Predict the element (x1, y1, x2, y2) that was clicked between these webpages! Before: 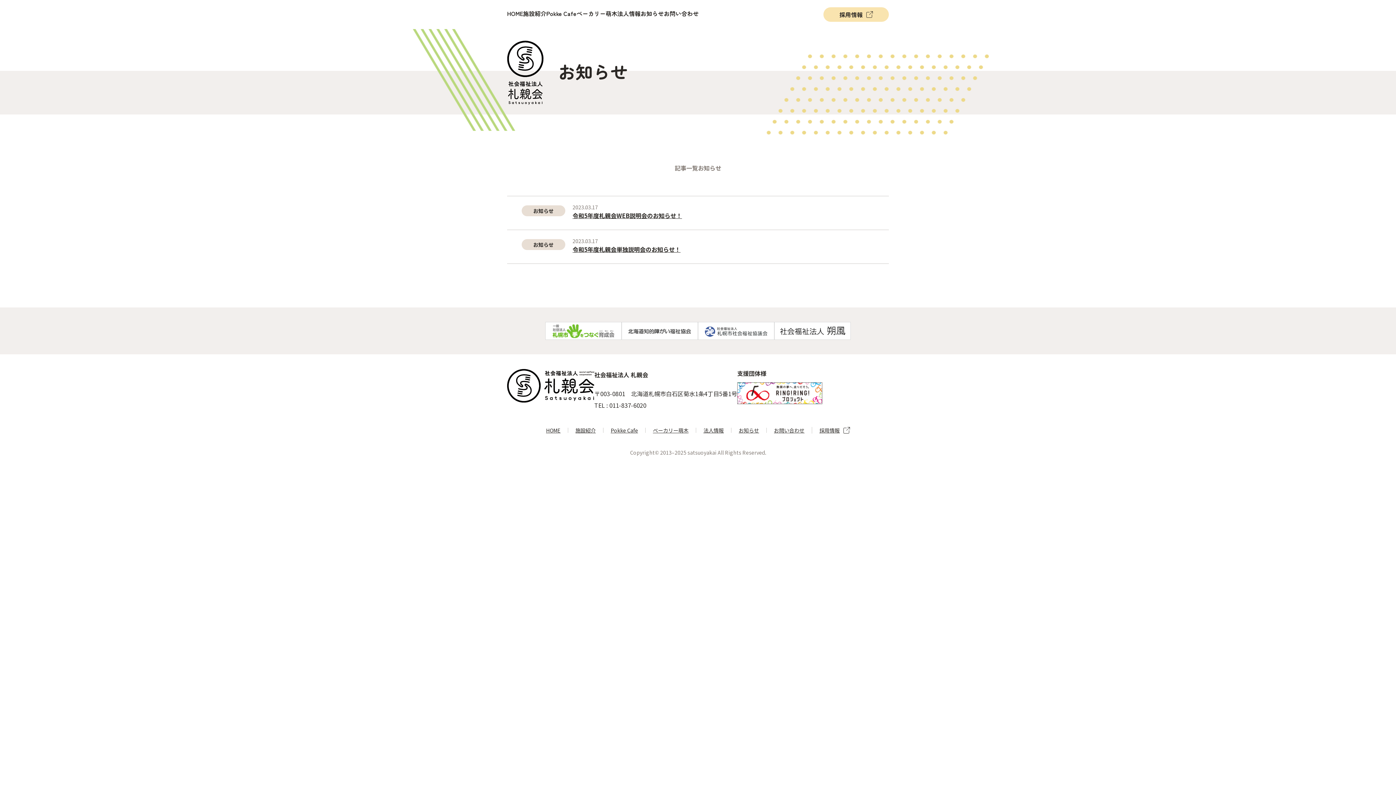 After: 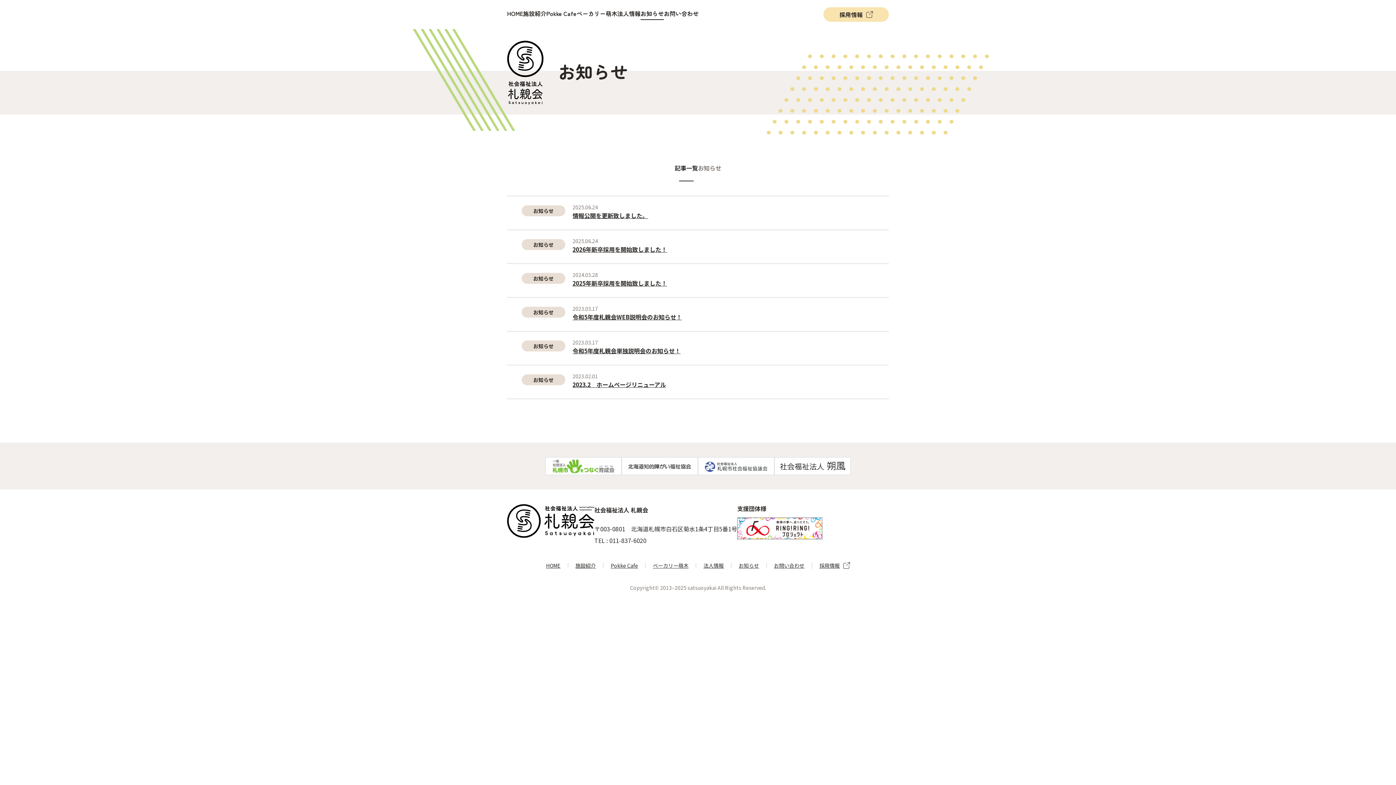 Action: bbox: (674, 163, 698, 172) label: 記事一覧